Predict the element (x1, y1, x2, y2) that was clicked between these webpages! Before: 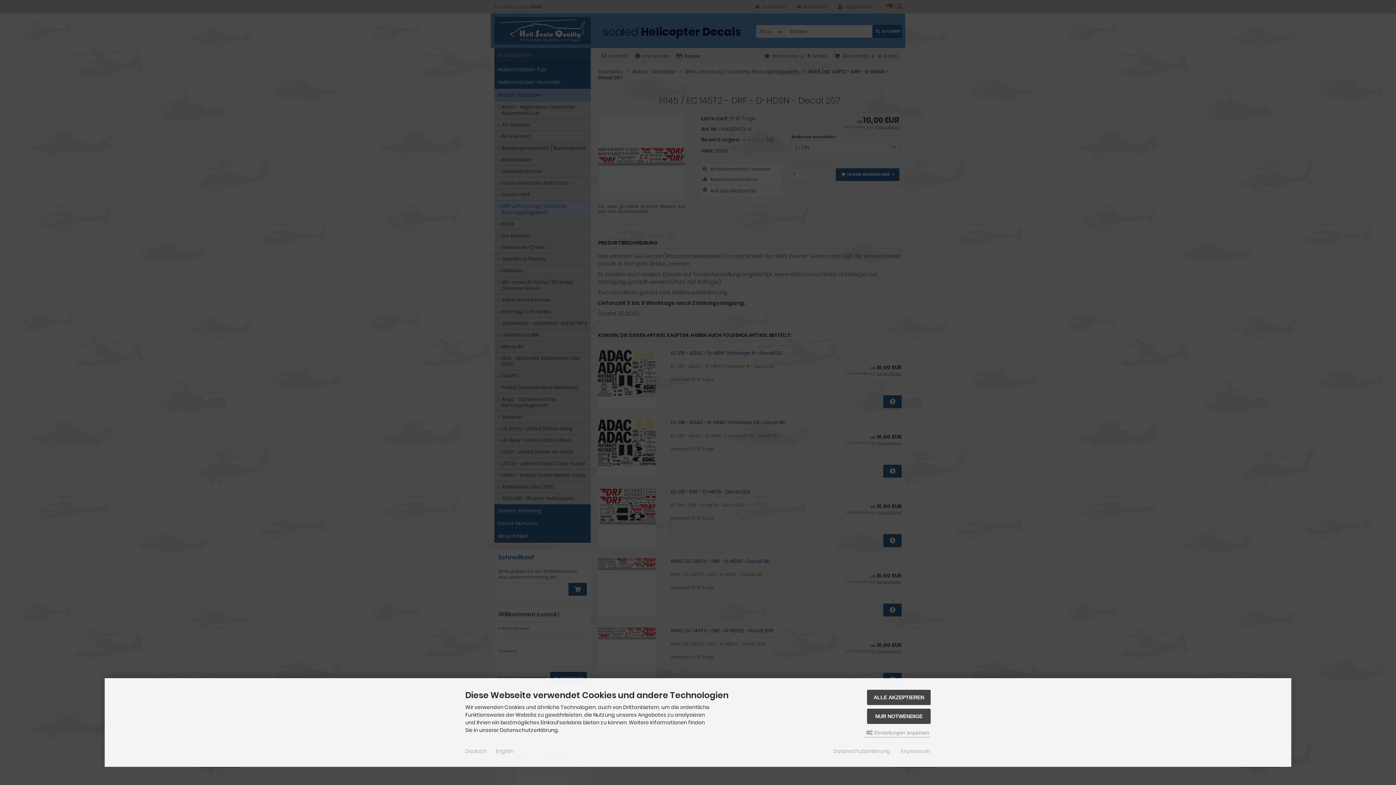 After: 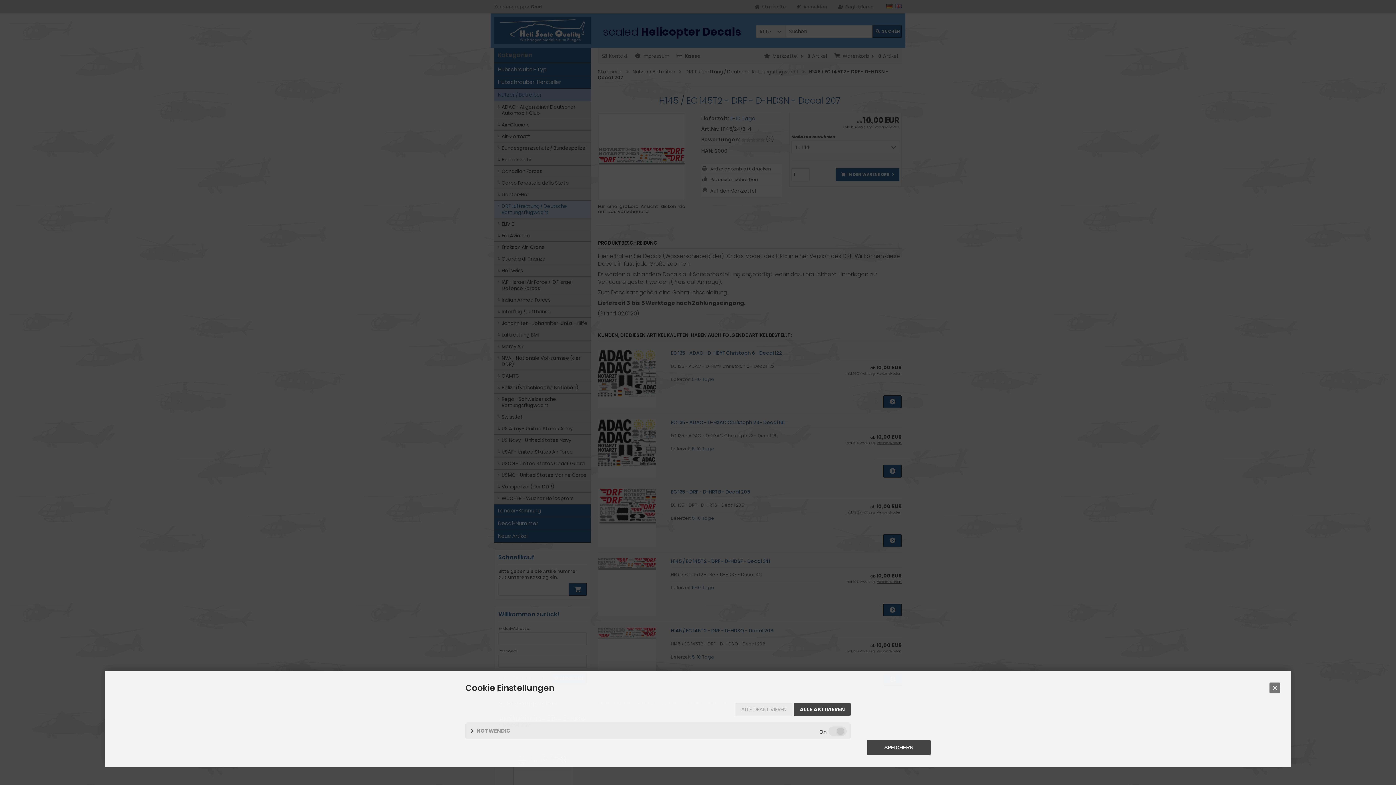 Action: label:  Einstellungen anpassen bbox: (865, 728, 930, 737)